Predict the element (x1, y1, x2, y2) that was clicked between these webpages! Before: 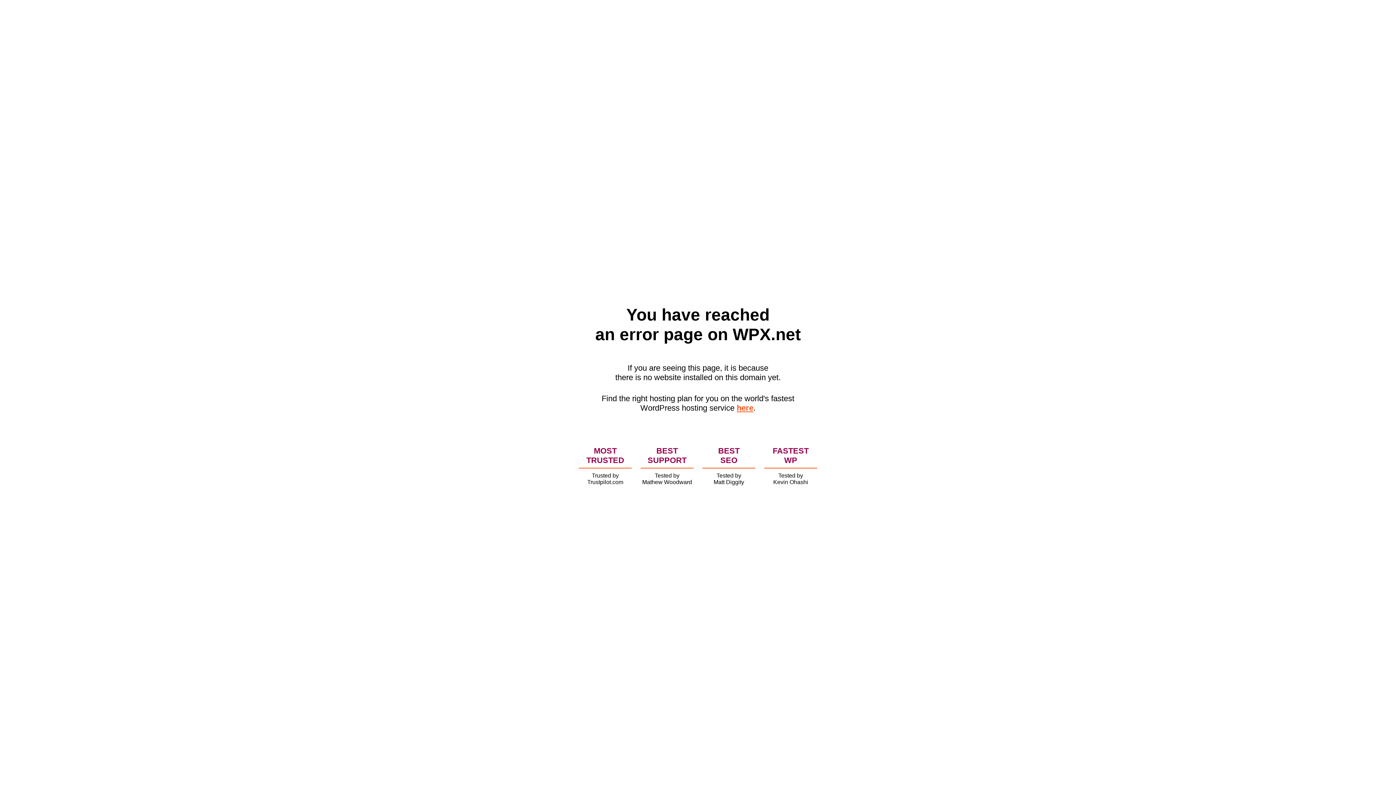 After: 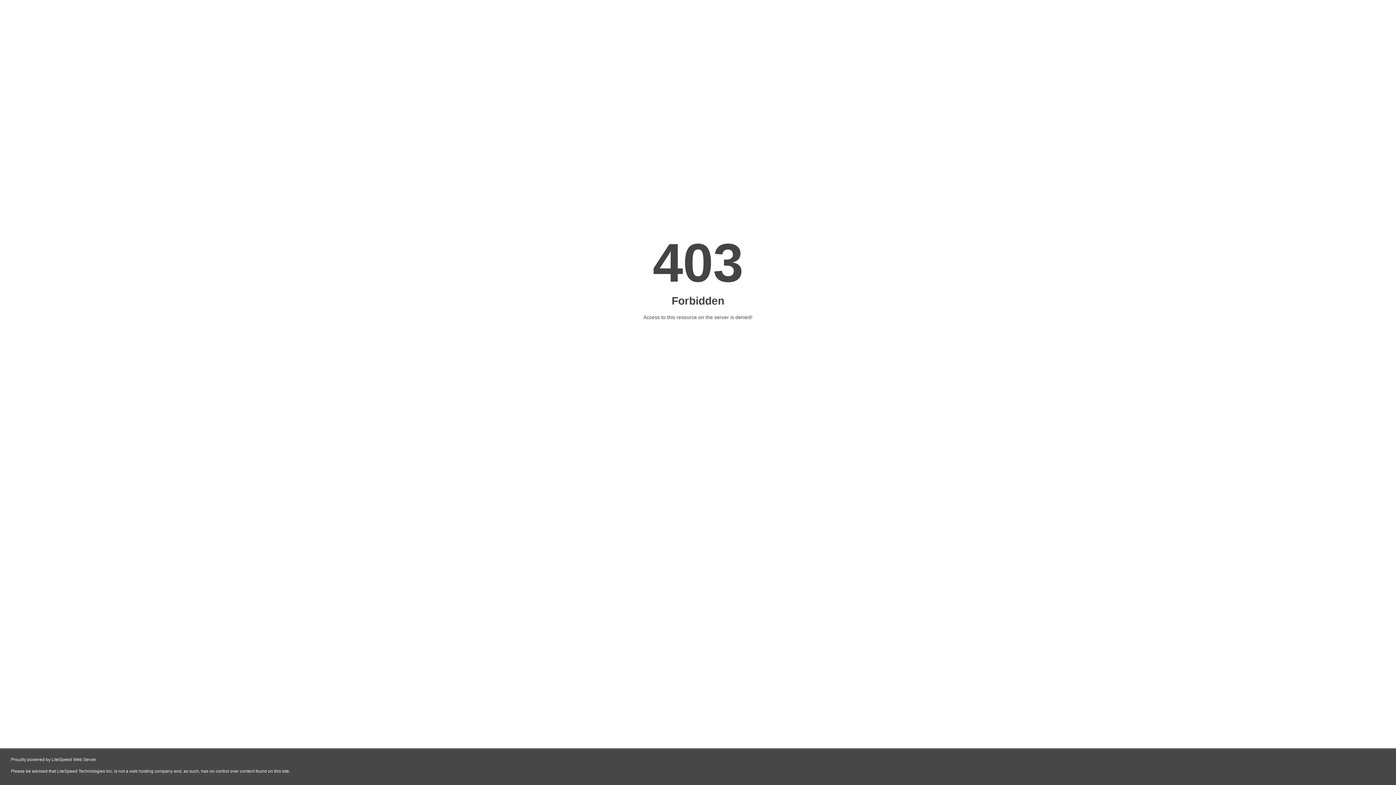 Action: label: here bbox: (736, 403, 753, 412)